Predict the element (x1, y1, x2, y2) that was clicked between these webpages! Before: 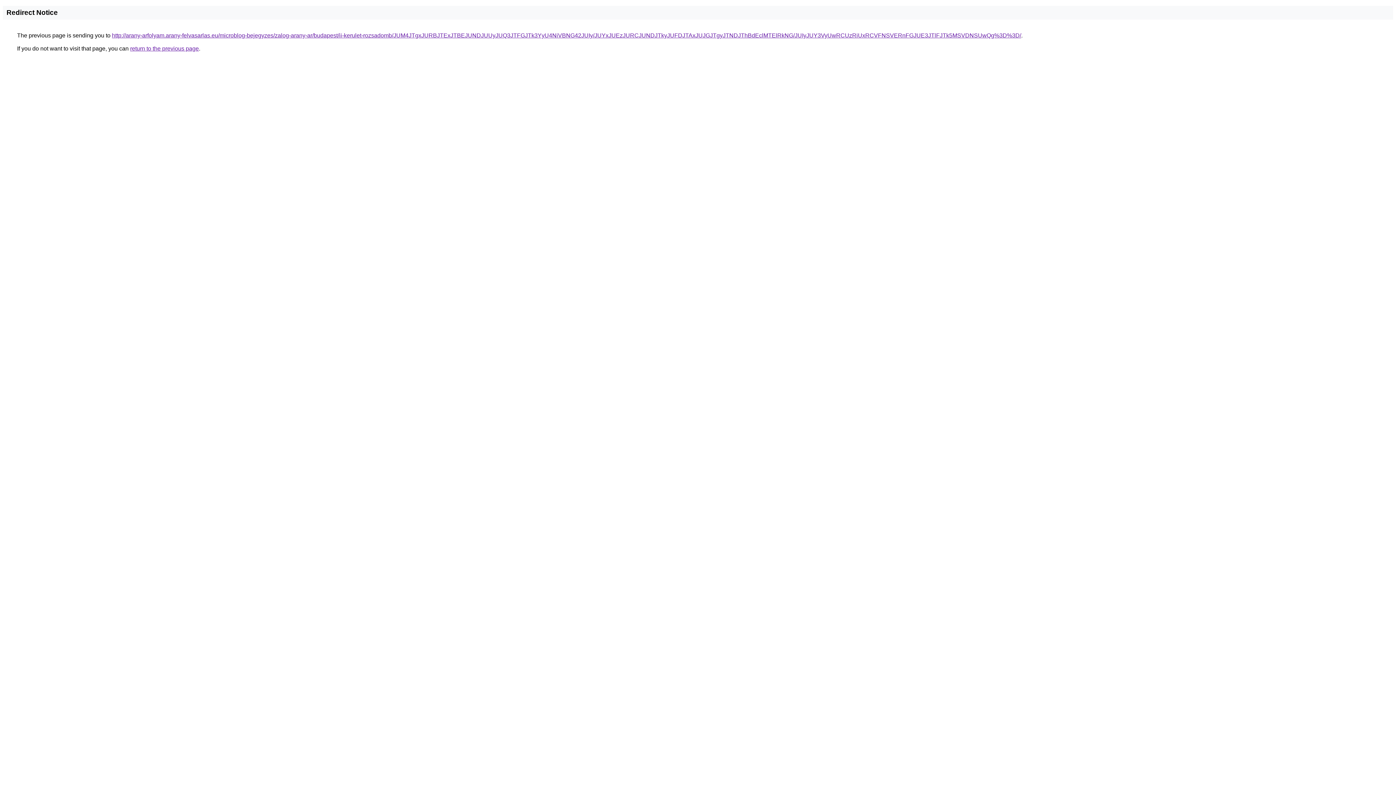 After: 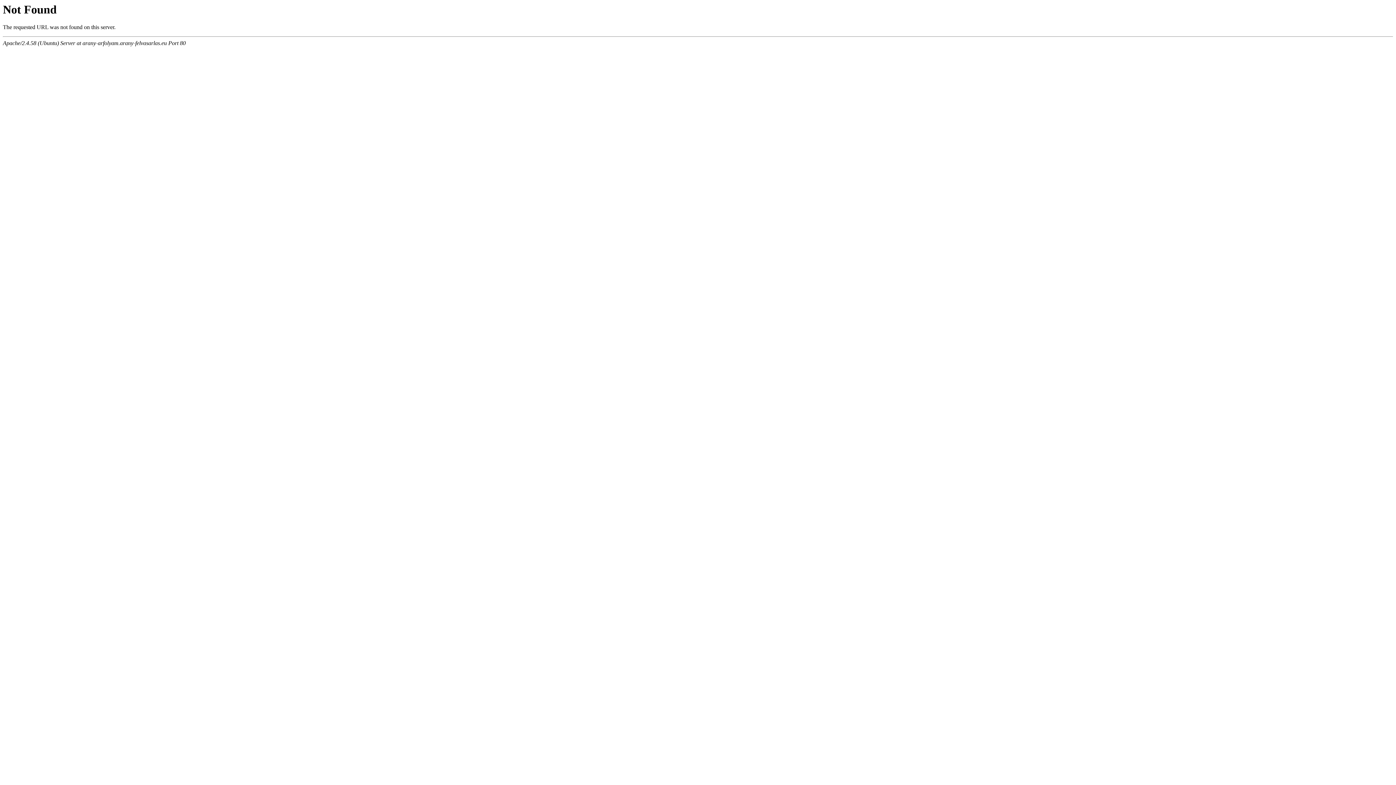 Action: label: http://arany-arfolyam.arany-felvasarlas.eu/microblog-bejegyzes/zalog-arany-ar/budapest/ii-kerulet-rozsadomb/JUM4JTgxJURBJTExJTBEJUNDJUUyJUQ3JTFGJTk3YyU4NiVBNG42JUIy/JUYxJUEzJURCJUNDJTkyJUFDJTAxJUJGJTgyJTNDJThBdEclMTElRkNG/JUIyJUY3VyUwRCUzRiUxRCVFNSVERnFGJUE3JTlFJTk5MSVDNSUwQg%3D%3D/ bbox: (112, 32, 1021, 38)